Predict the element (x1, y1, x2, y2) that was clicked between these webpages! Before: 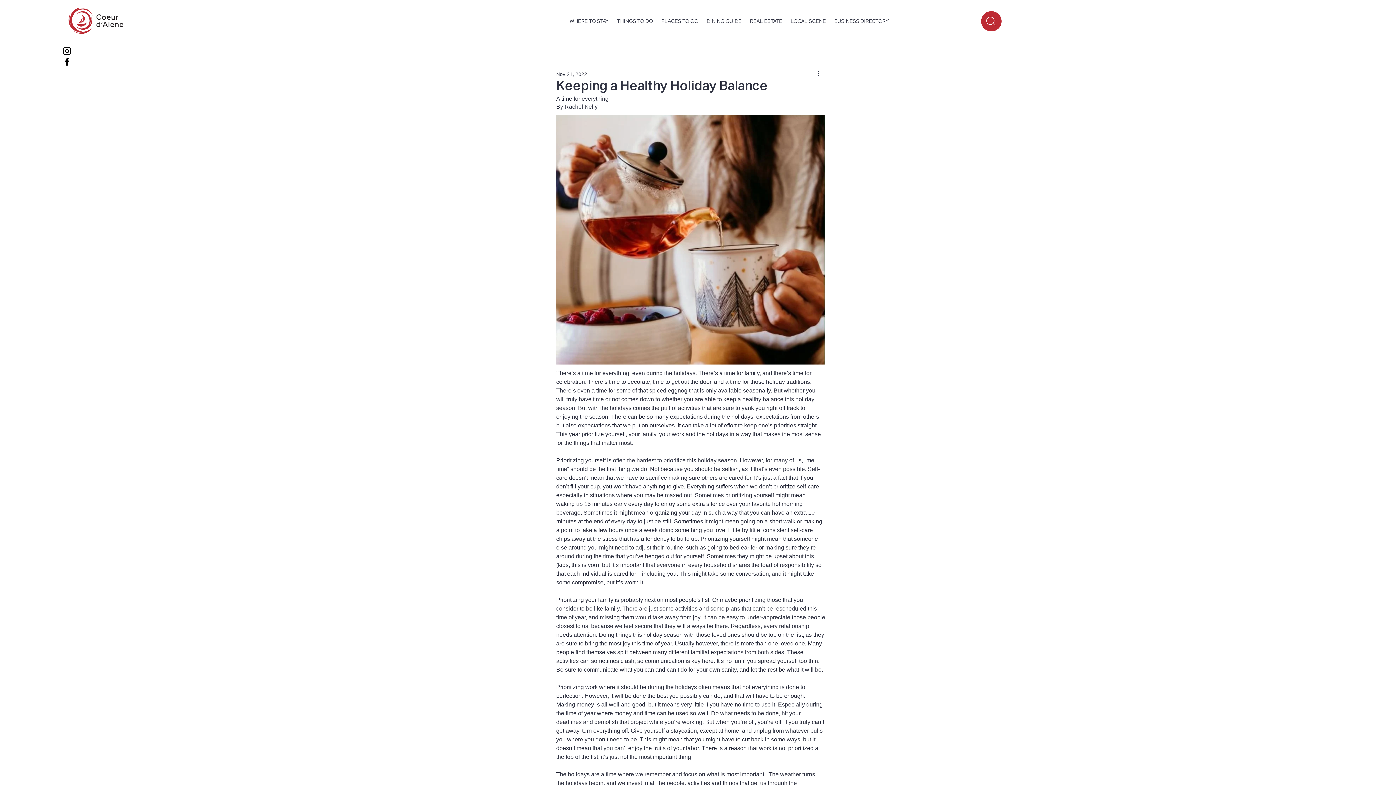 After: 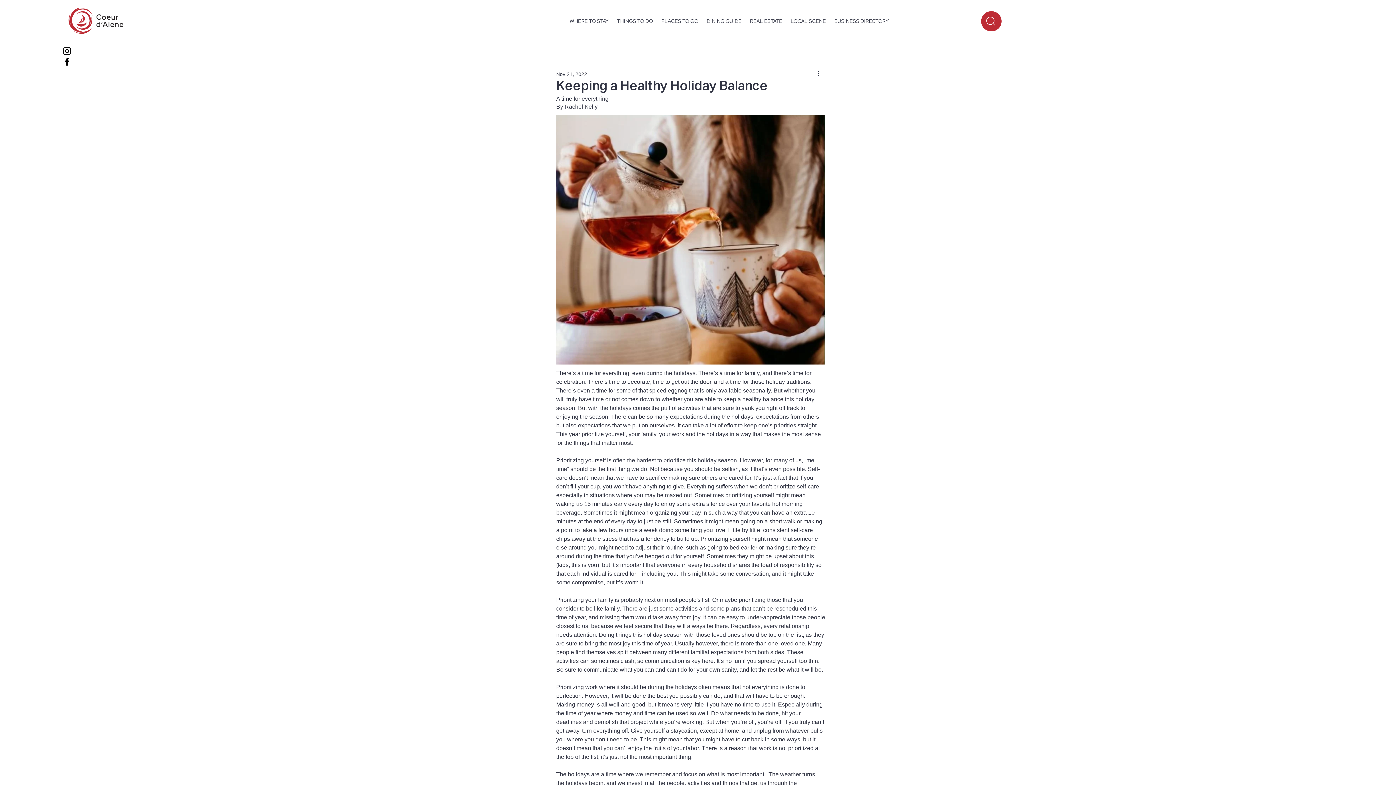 Action: label: BUSINESS DIRECTORY bbox: (830, 12, 891, 30)